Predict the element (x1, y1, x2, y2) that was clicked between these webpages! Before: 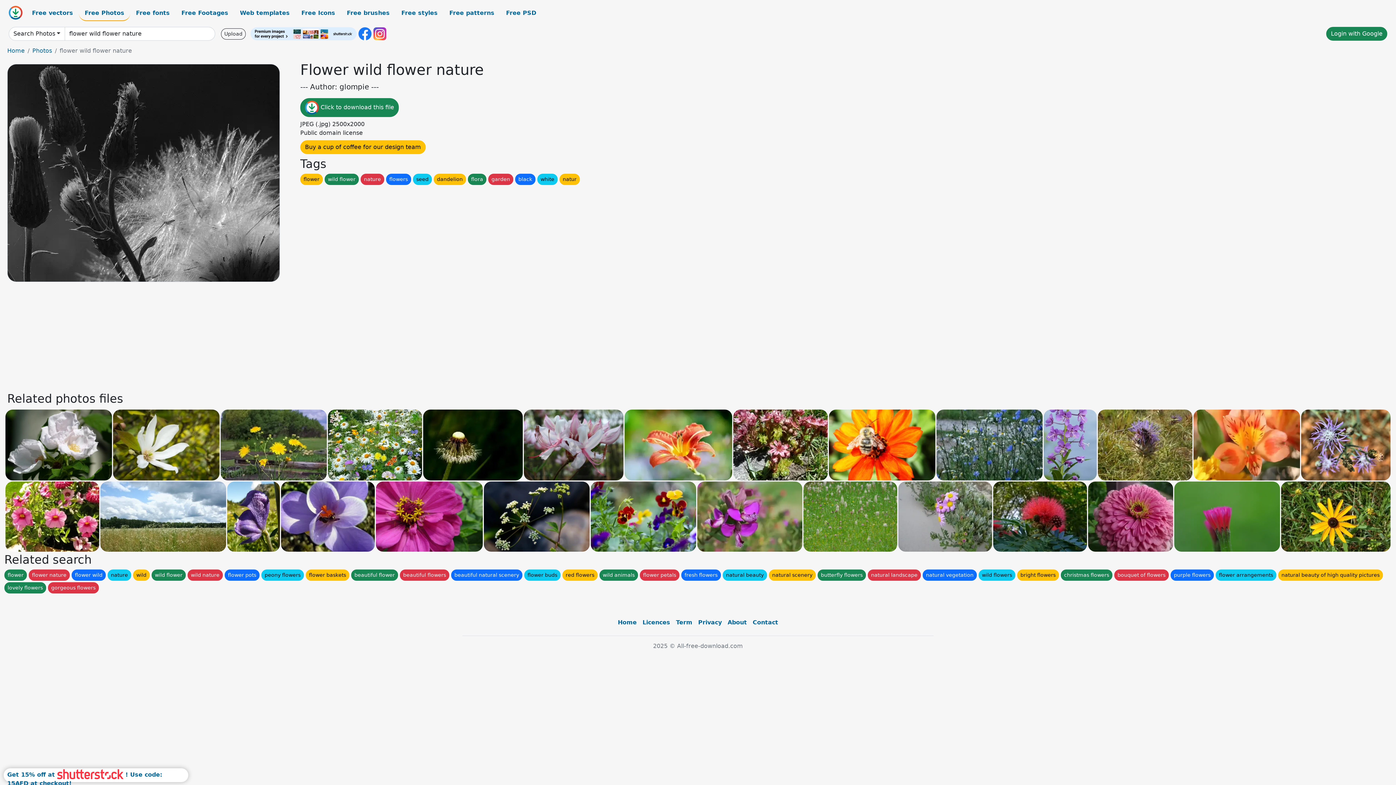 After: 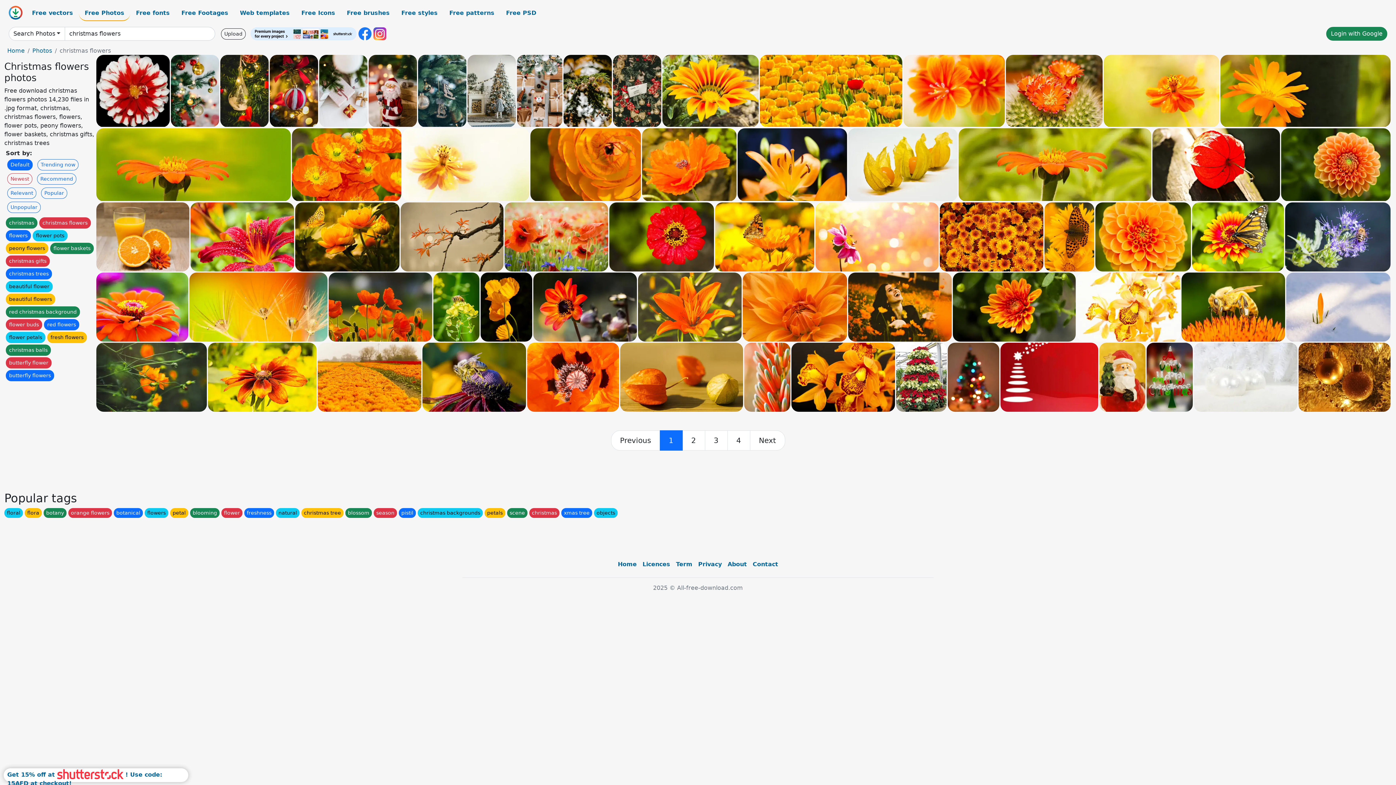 Action: bbox: (1061, 569, 1112, 581) label: christmas flowers